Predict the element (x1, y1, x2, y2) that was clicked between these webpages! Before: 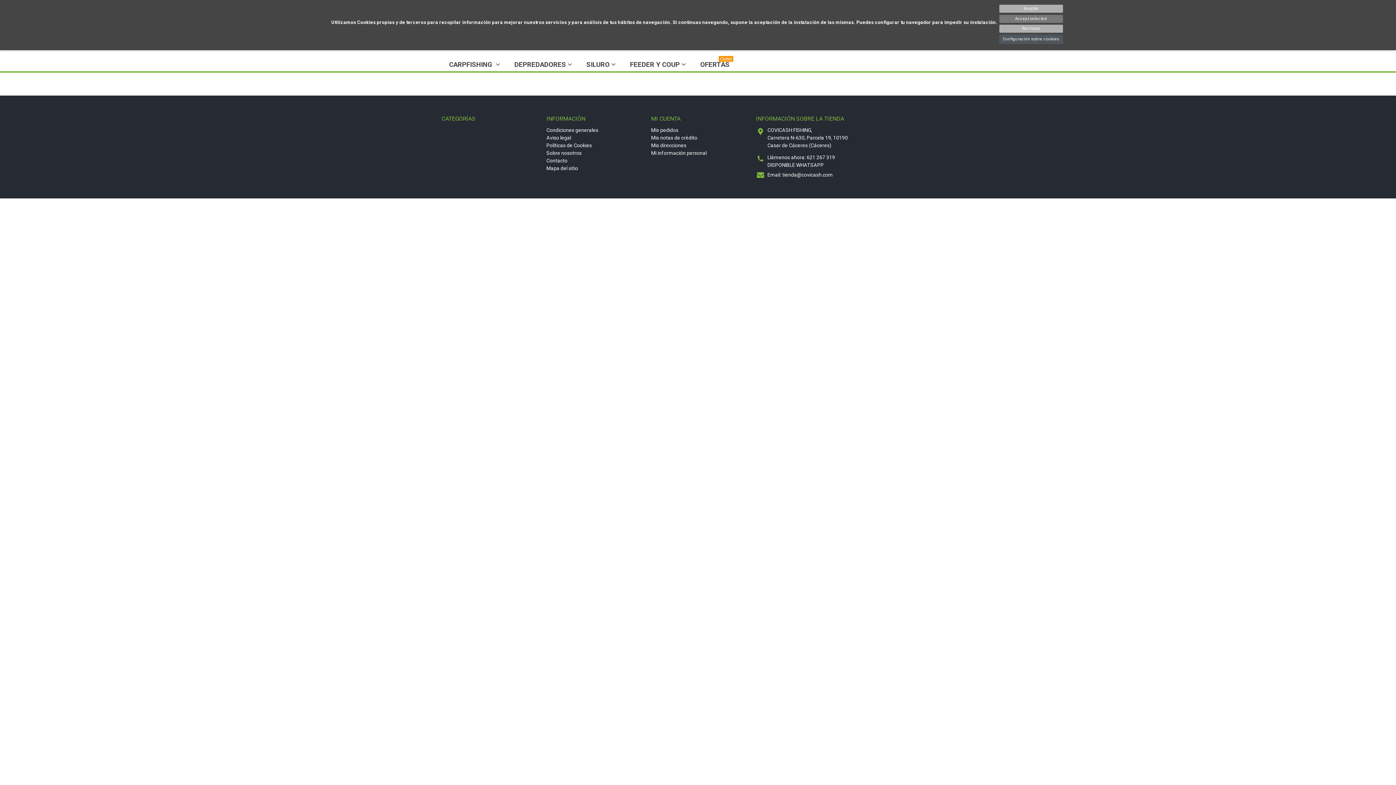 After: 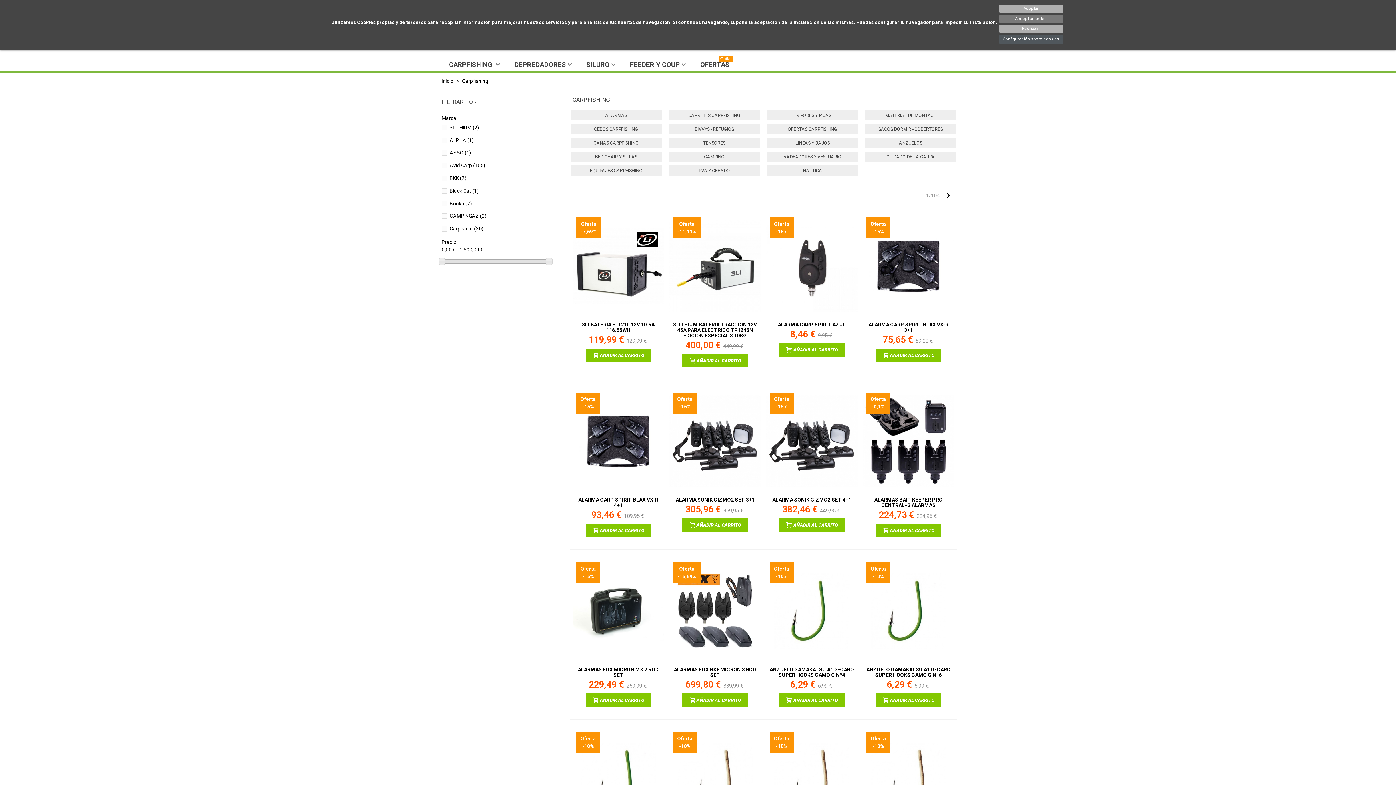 Action: bbox: (441, 58, 507, 71) label: CARPFISHING 